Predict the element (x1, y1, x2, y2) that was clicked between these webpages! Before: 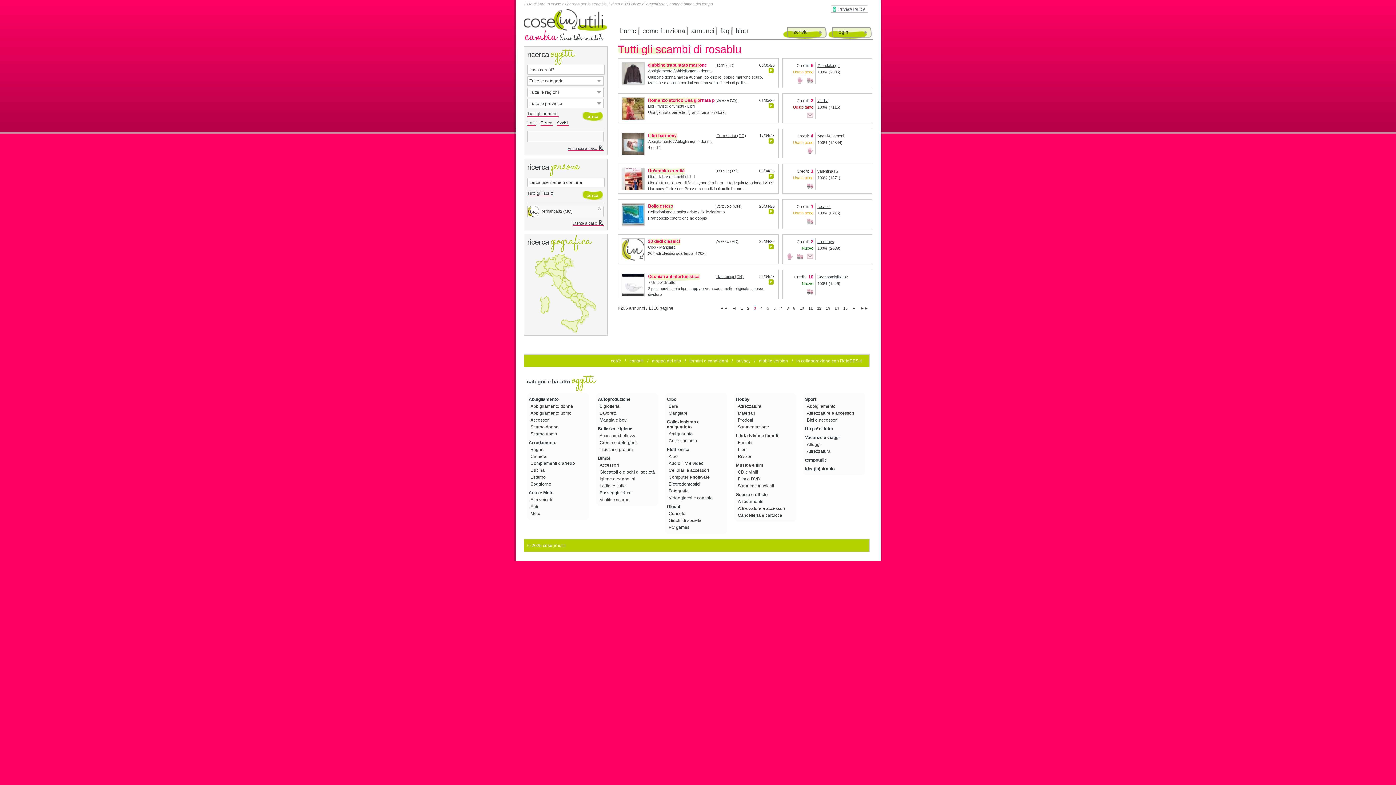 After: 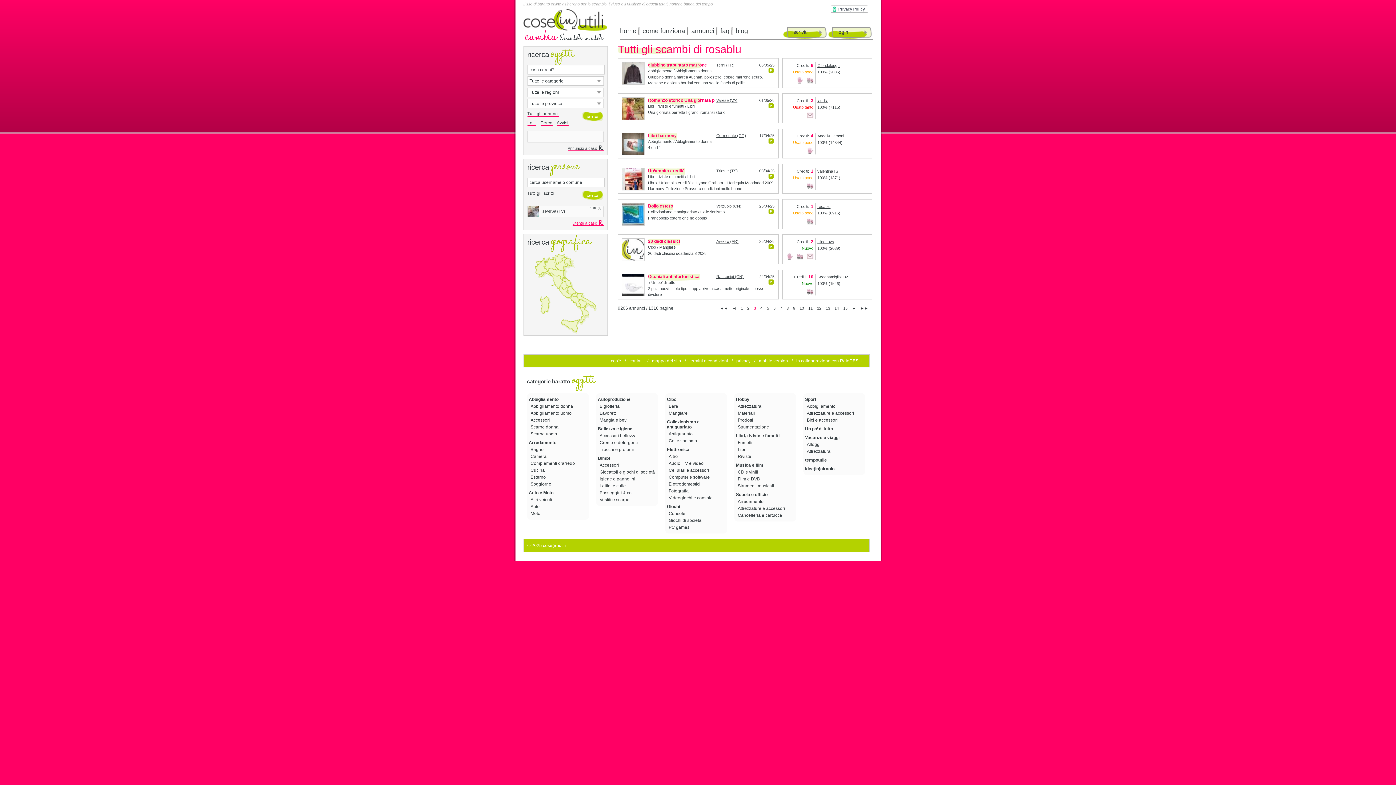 Action: label: Utente a caso₪ bbox: (572, 221, 603, 225)